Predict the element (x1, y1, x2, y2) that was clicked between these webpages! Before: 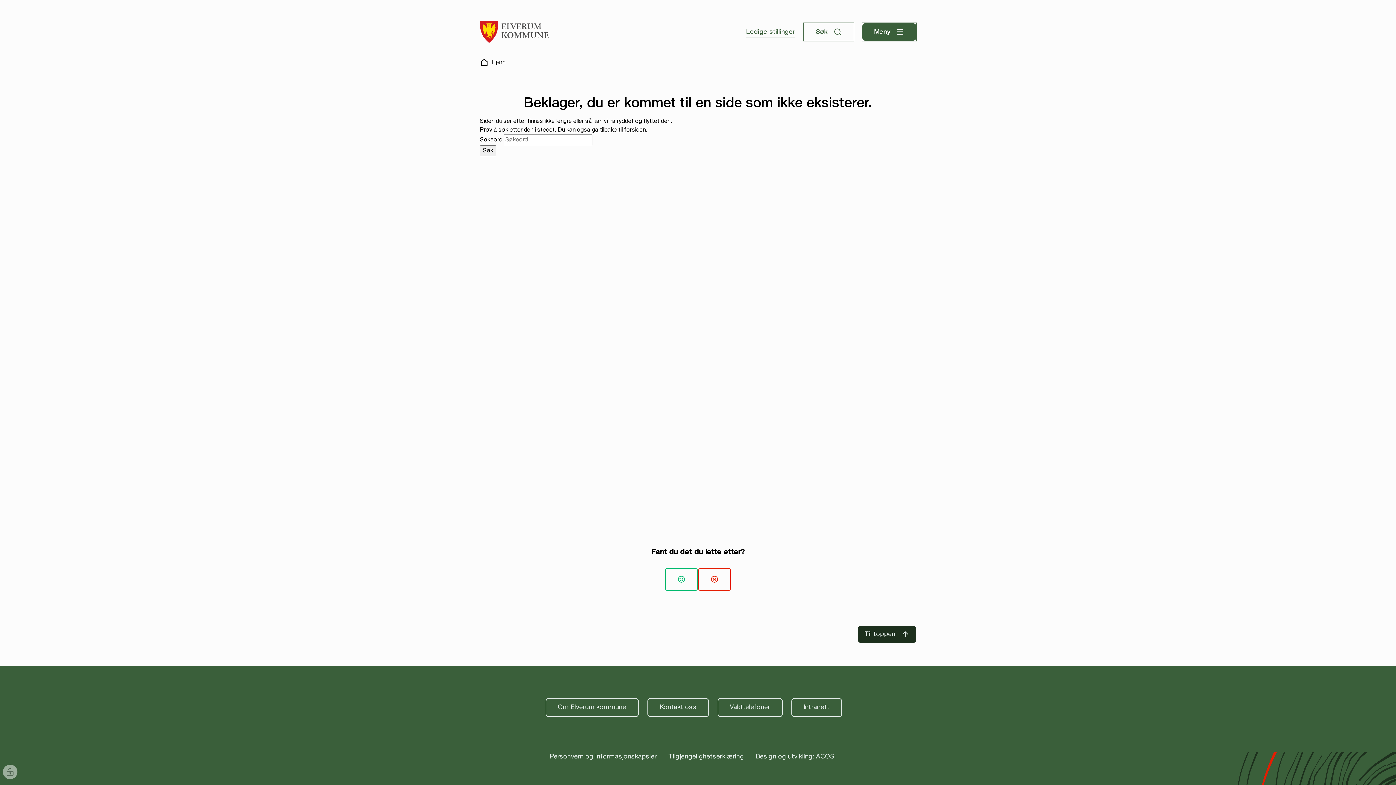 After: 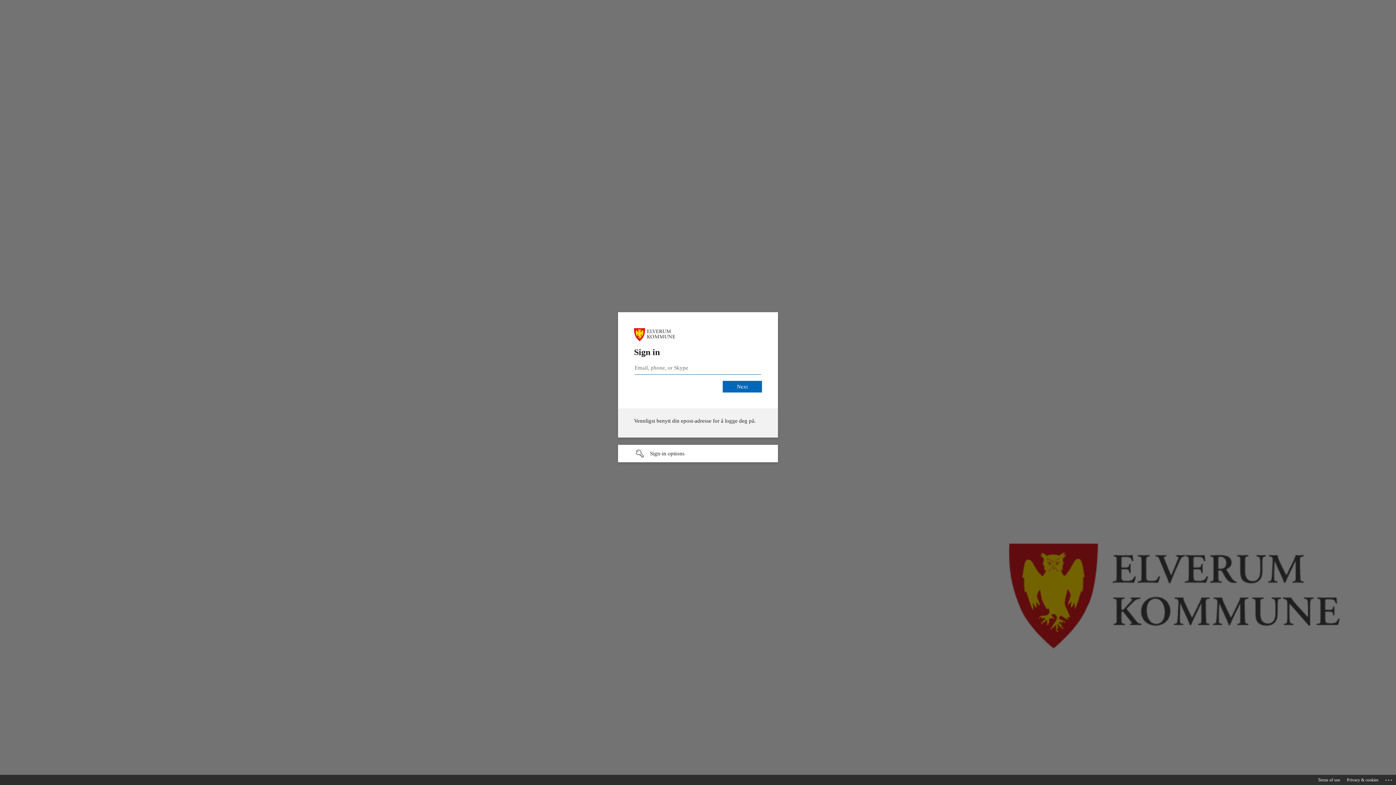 Action: label: Intranett bbox: (791, 698, 842, 717)